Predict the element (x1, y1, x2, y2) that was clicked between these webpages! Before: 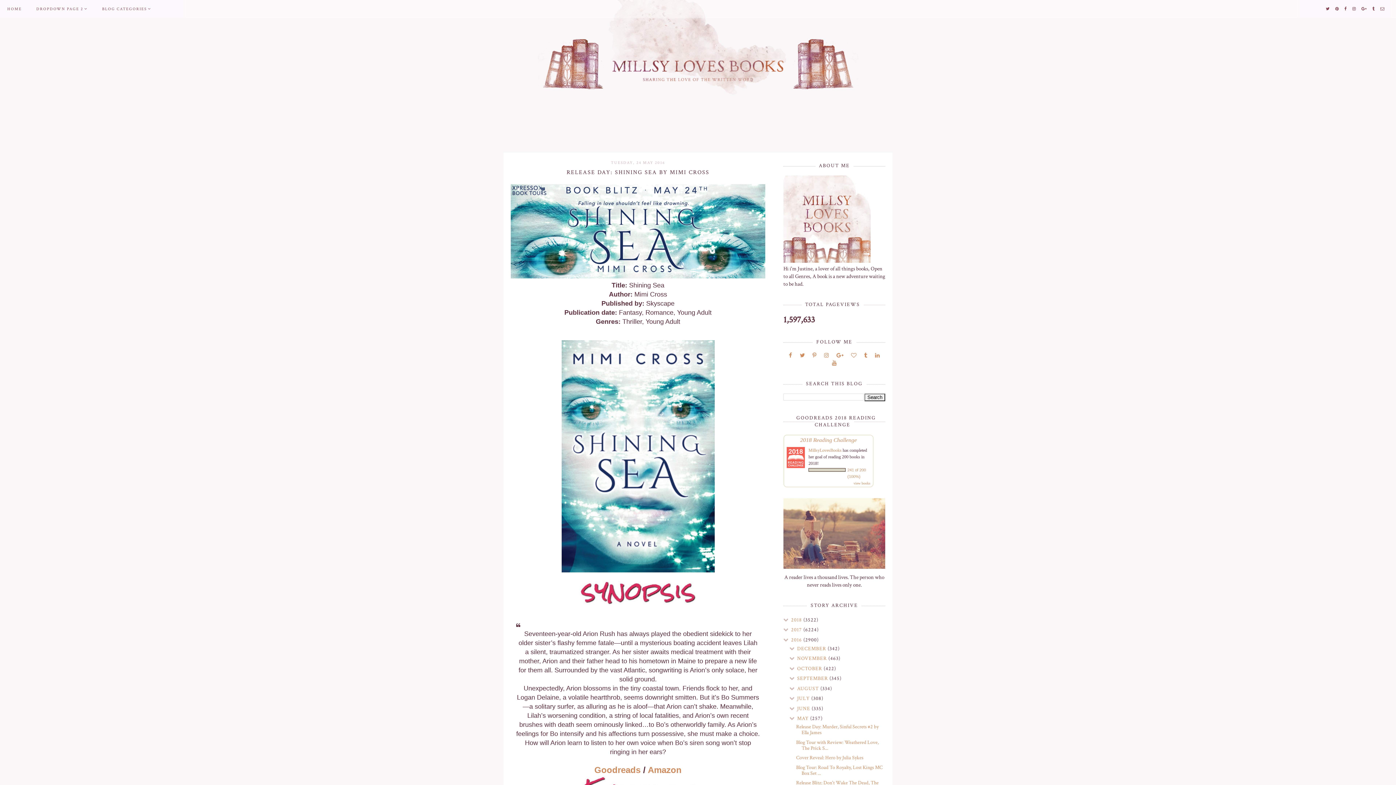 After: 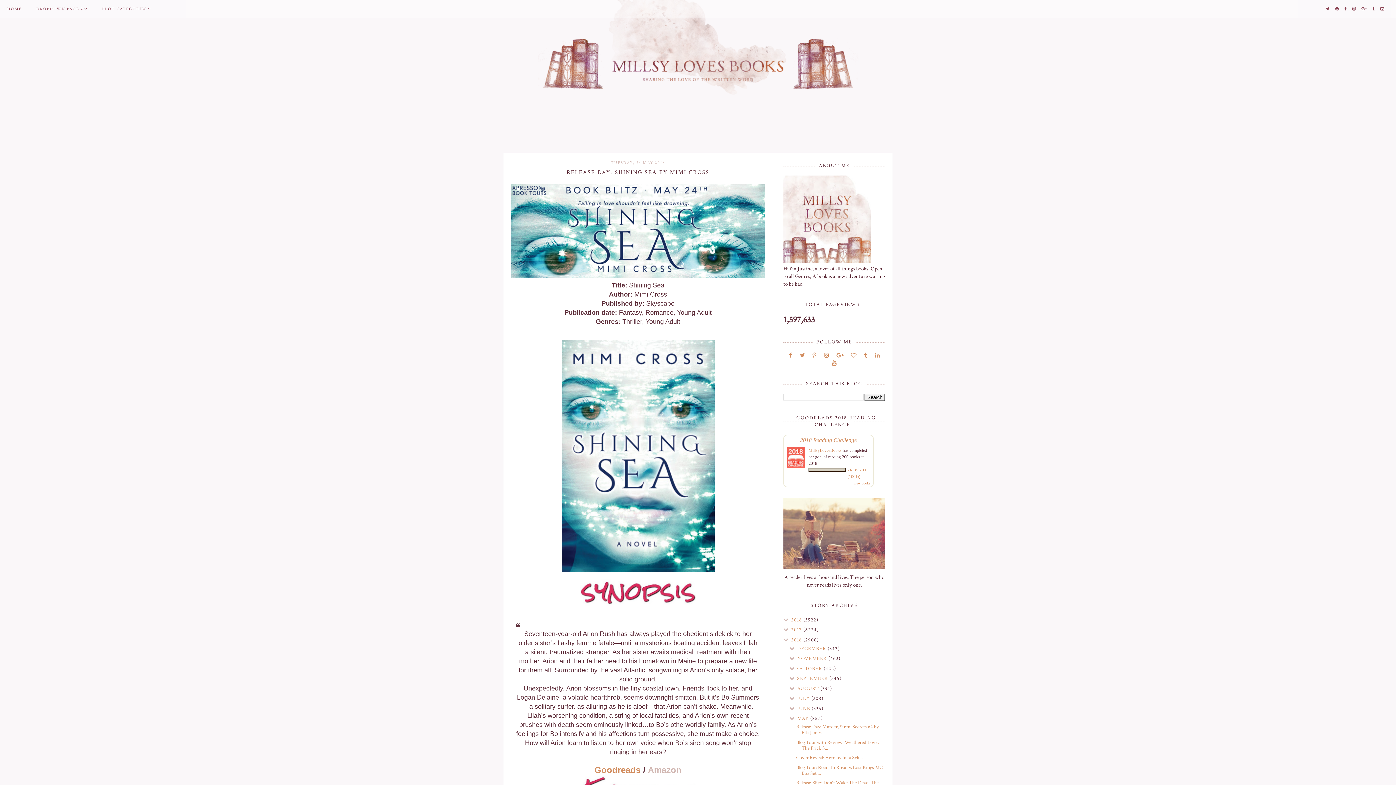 Action: label: Amazon bbox: (648, 765, 681, 775)